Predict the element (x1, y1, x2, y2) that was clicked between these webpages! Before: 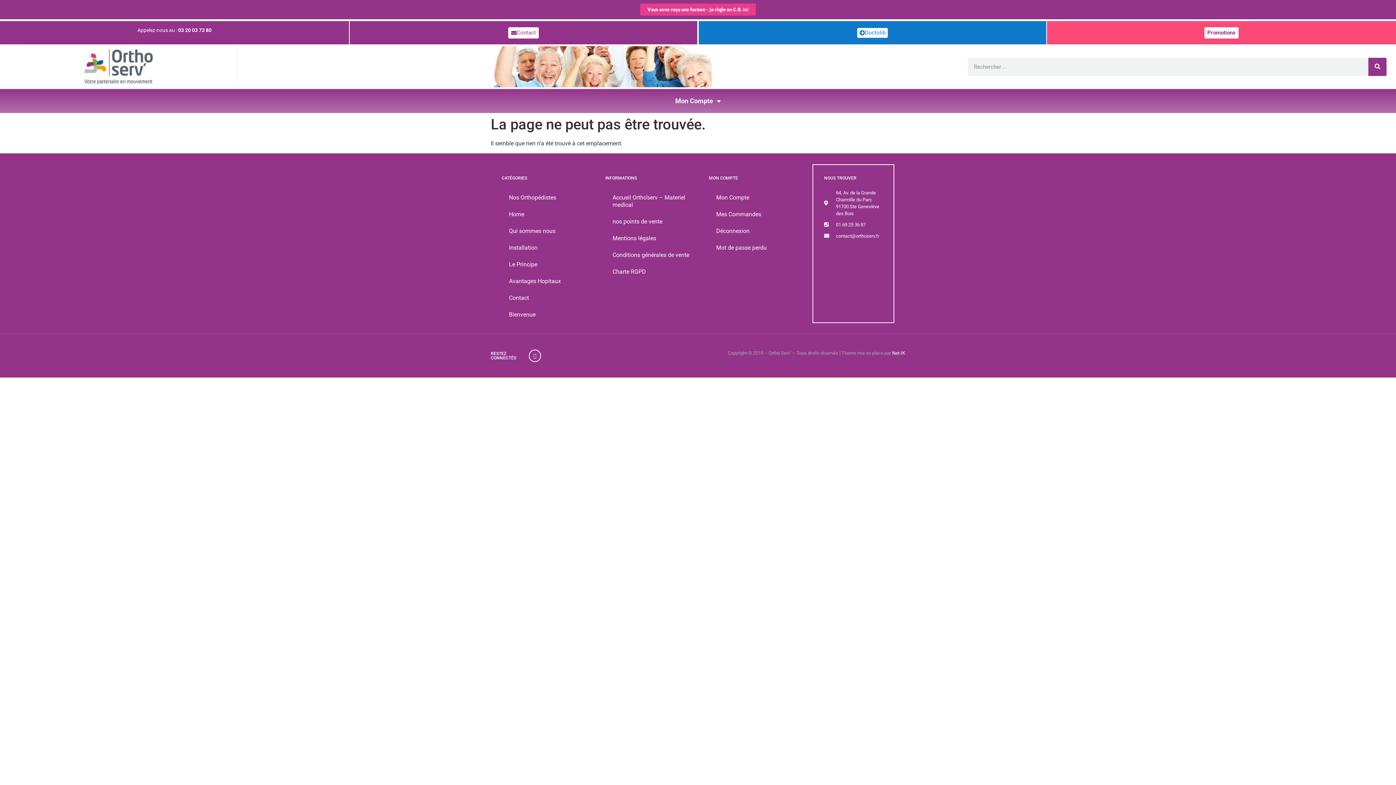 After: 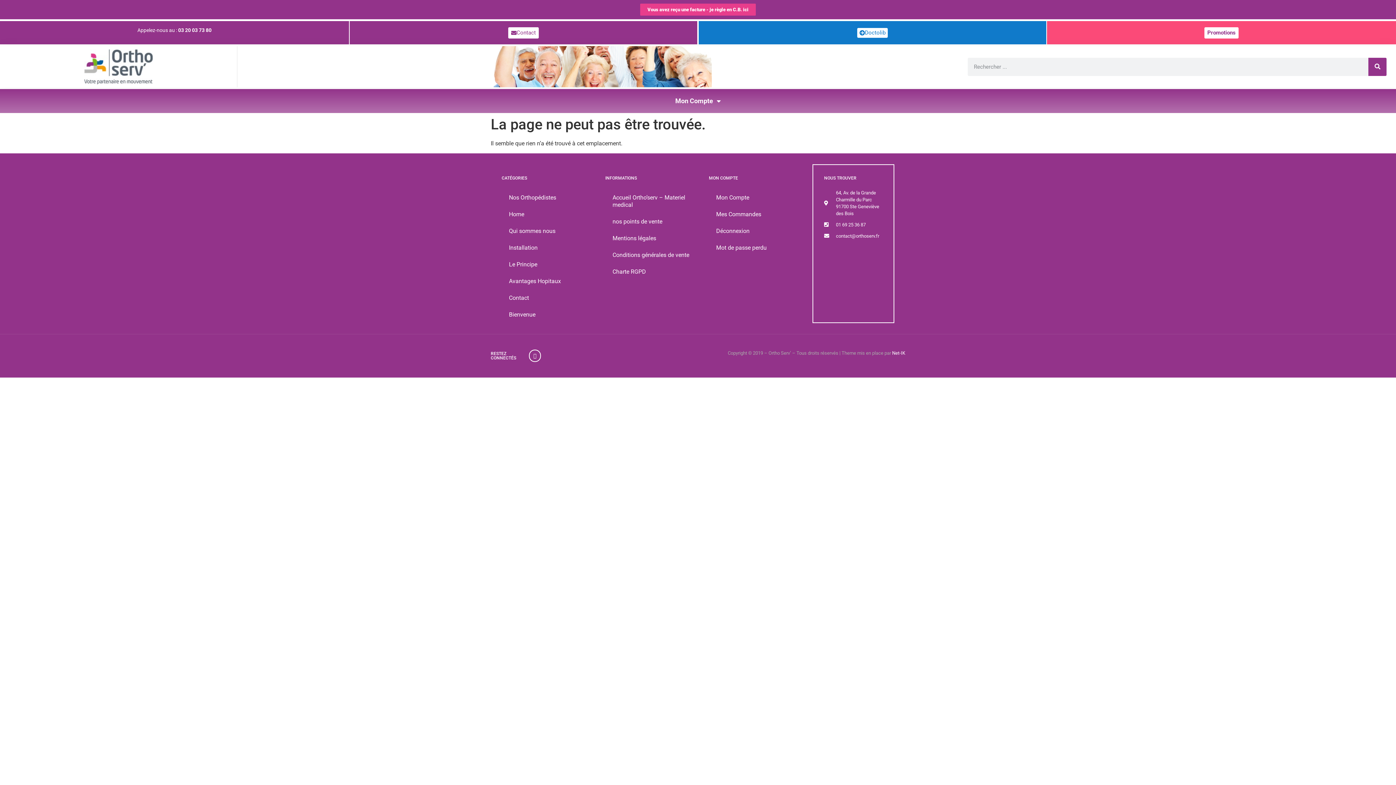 Action: label: Mes Commandes bbox: (709, 206, 801, 222)